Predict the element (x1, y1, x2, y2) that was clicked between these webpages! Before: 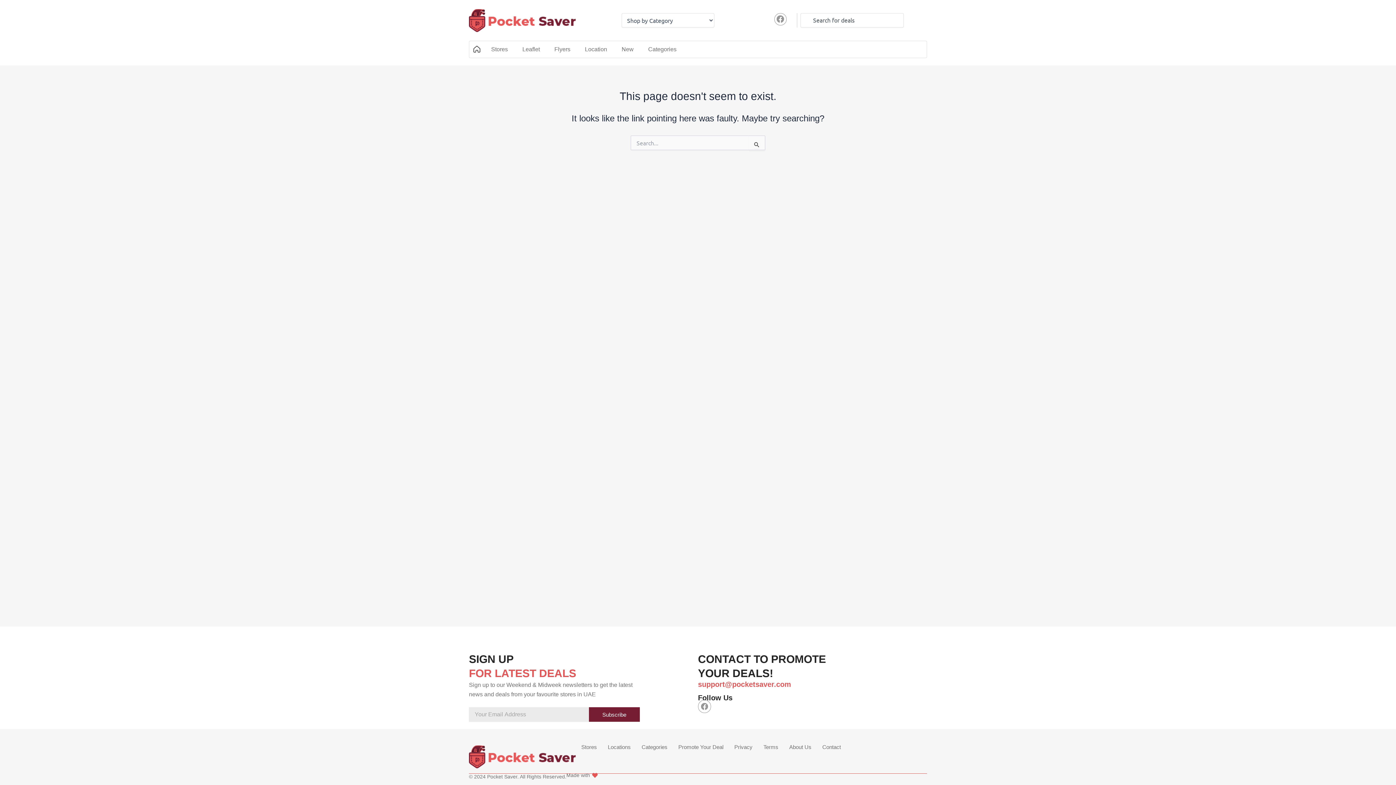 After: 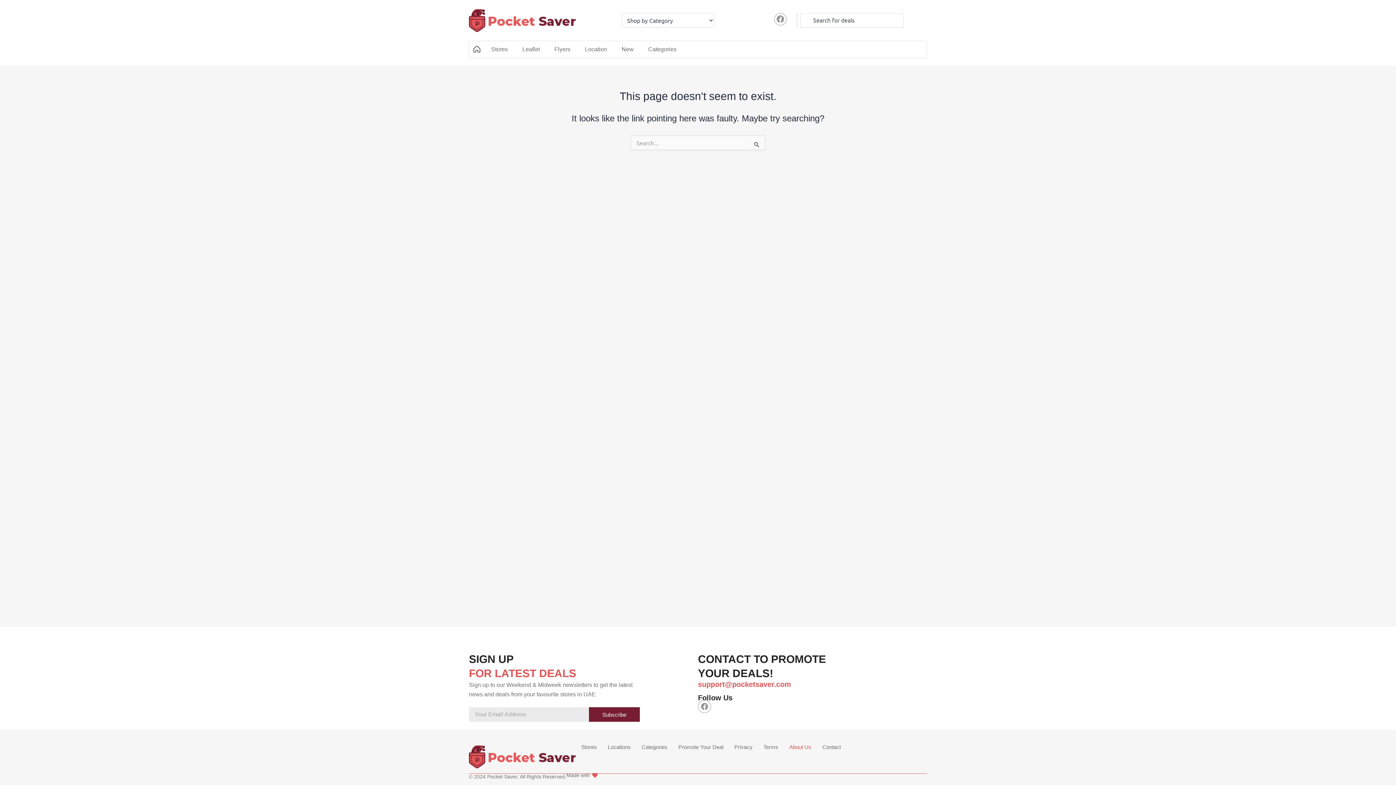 Action: label: About Us bbox: (784, 744, 817, 751)